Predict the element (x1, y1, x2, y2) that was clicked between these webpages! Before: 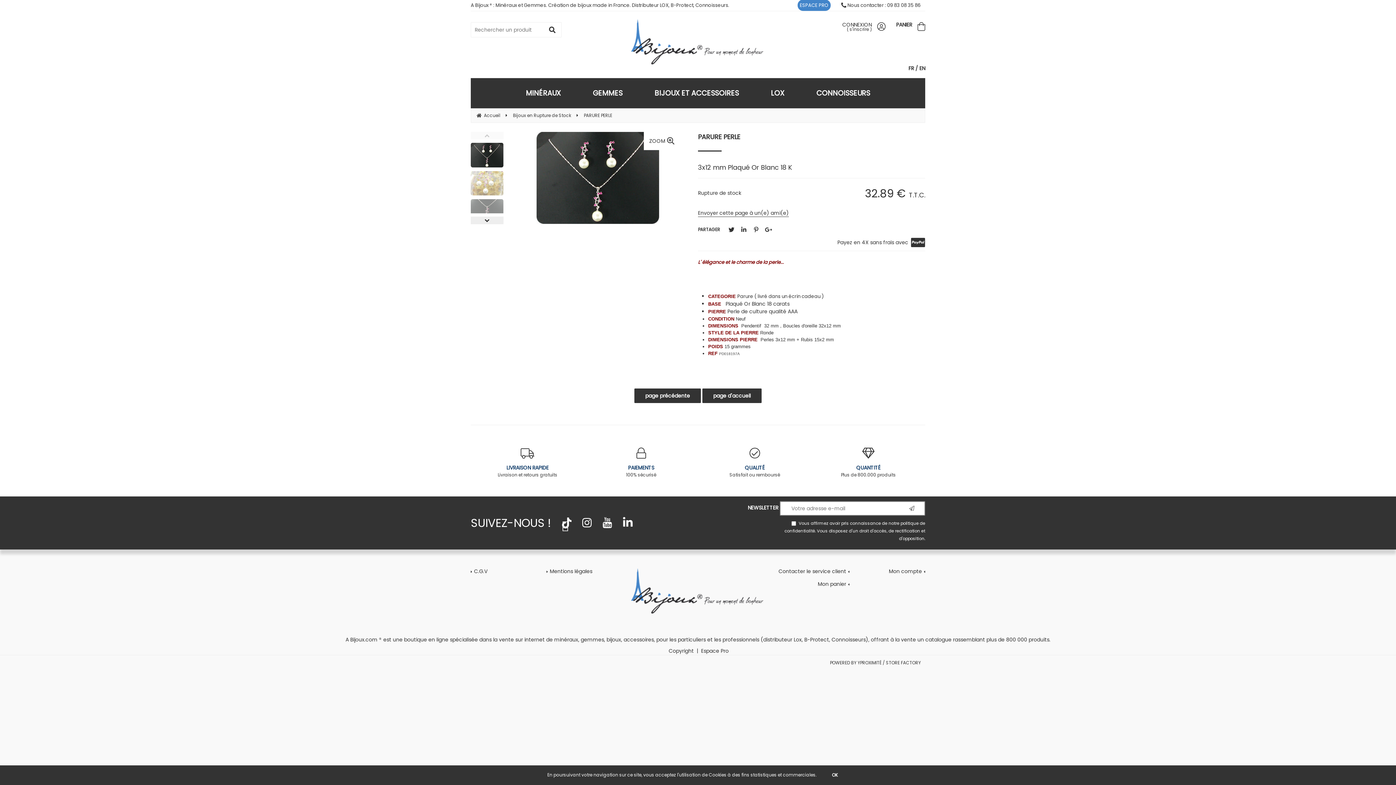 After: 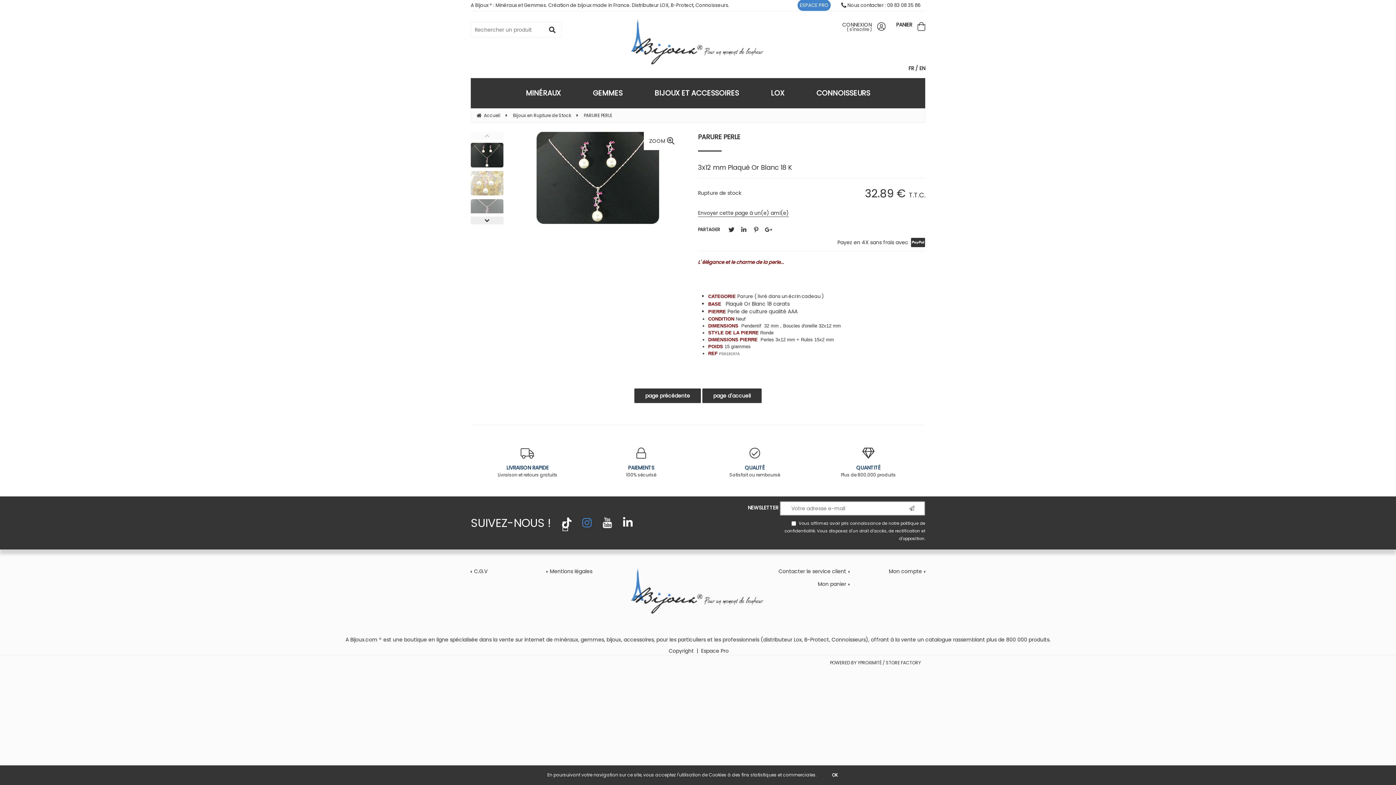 Action: bbox: (582, 517, 591, 528)